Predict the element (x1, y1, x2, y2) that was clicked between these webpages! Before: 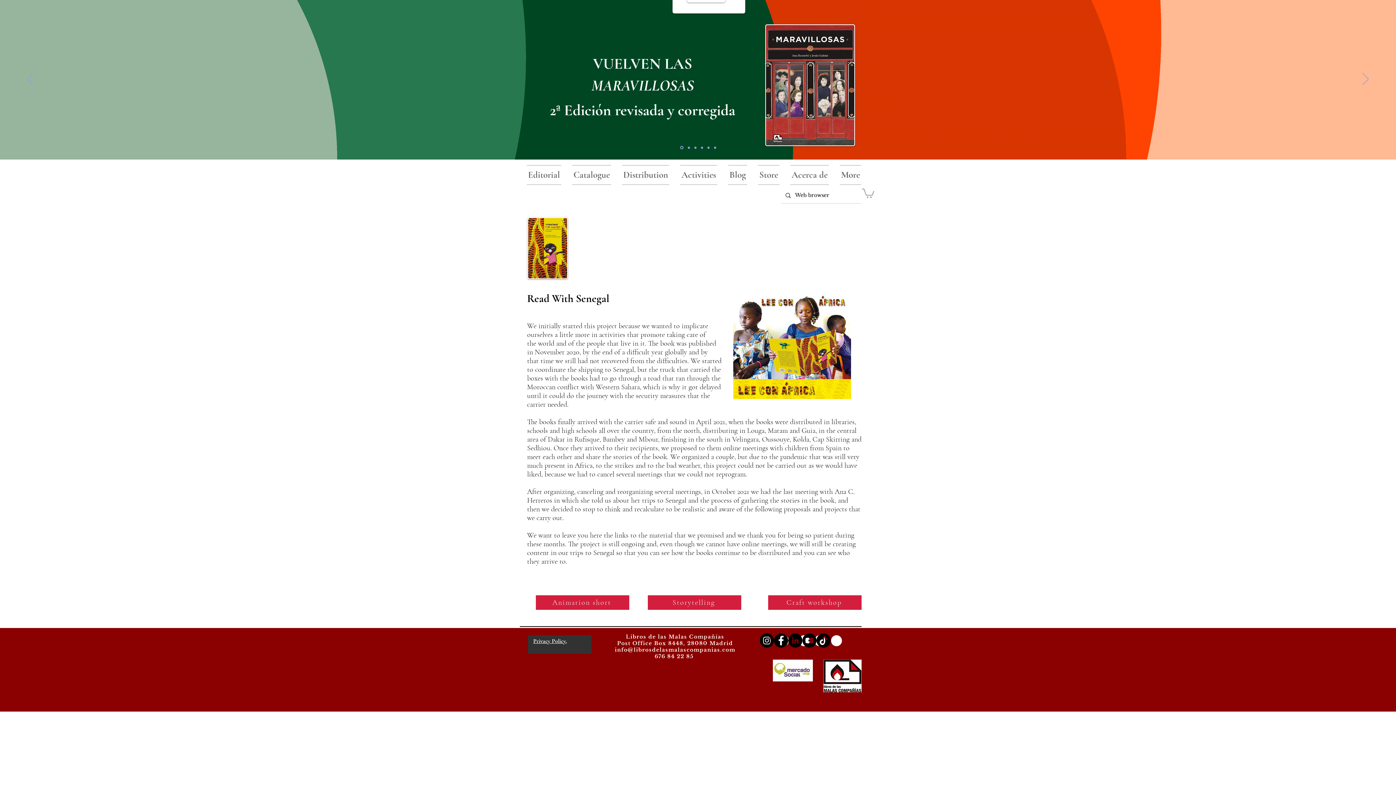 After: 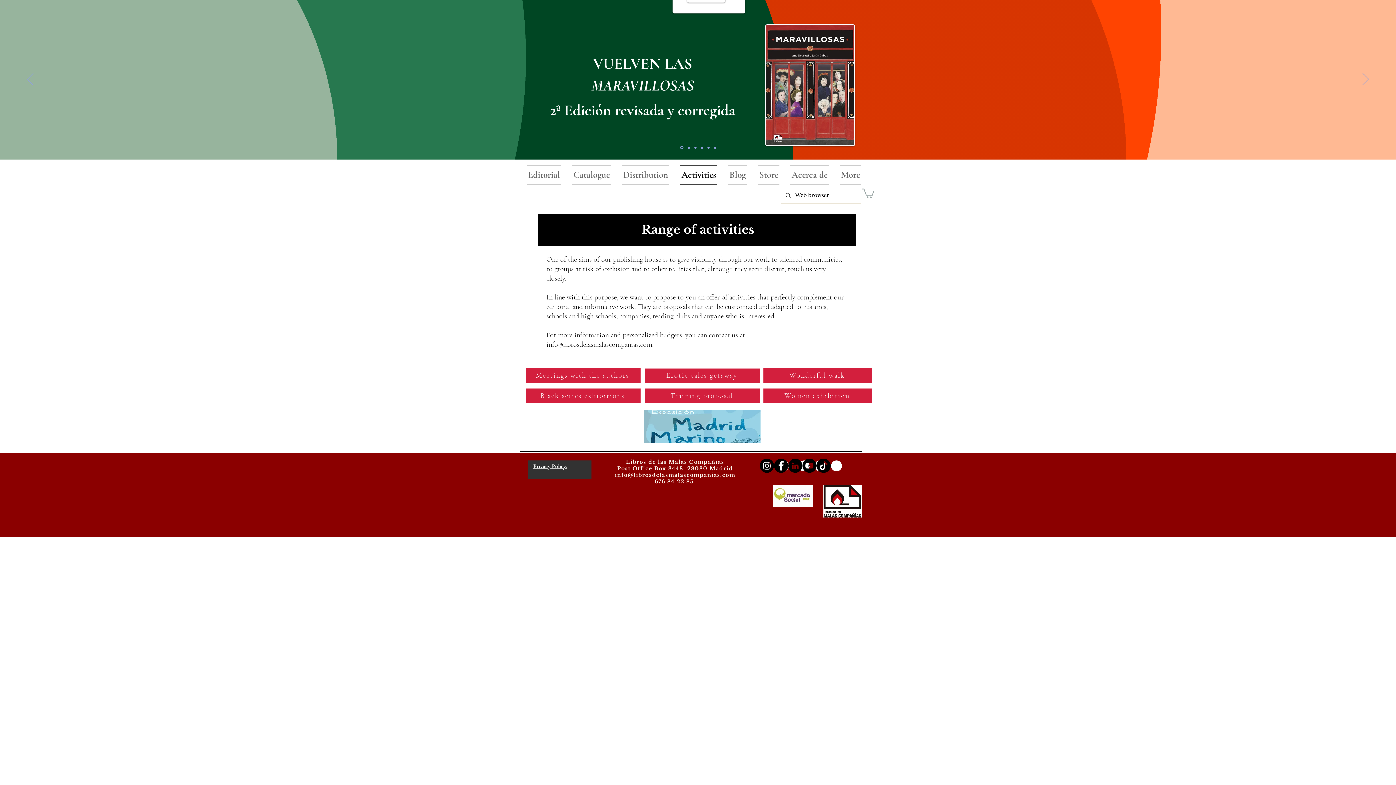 Action: bbox: (674, 165, 722, 185) label: Activities